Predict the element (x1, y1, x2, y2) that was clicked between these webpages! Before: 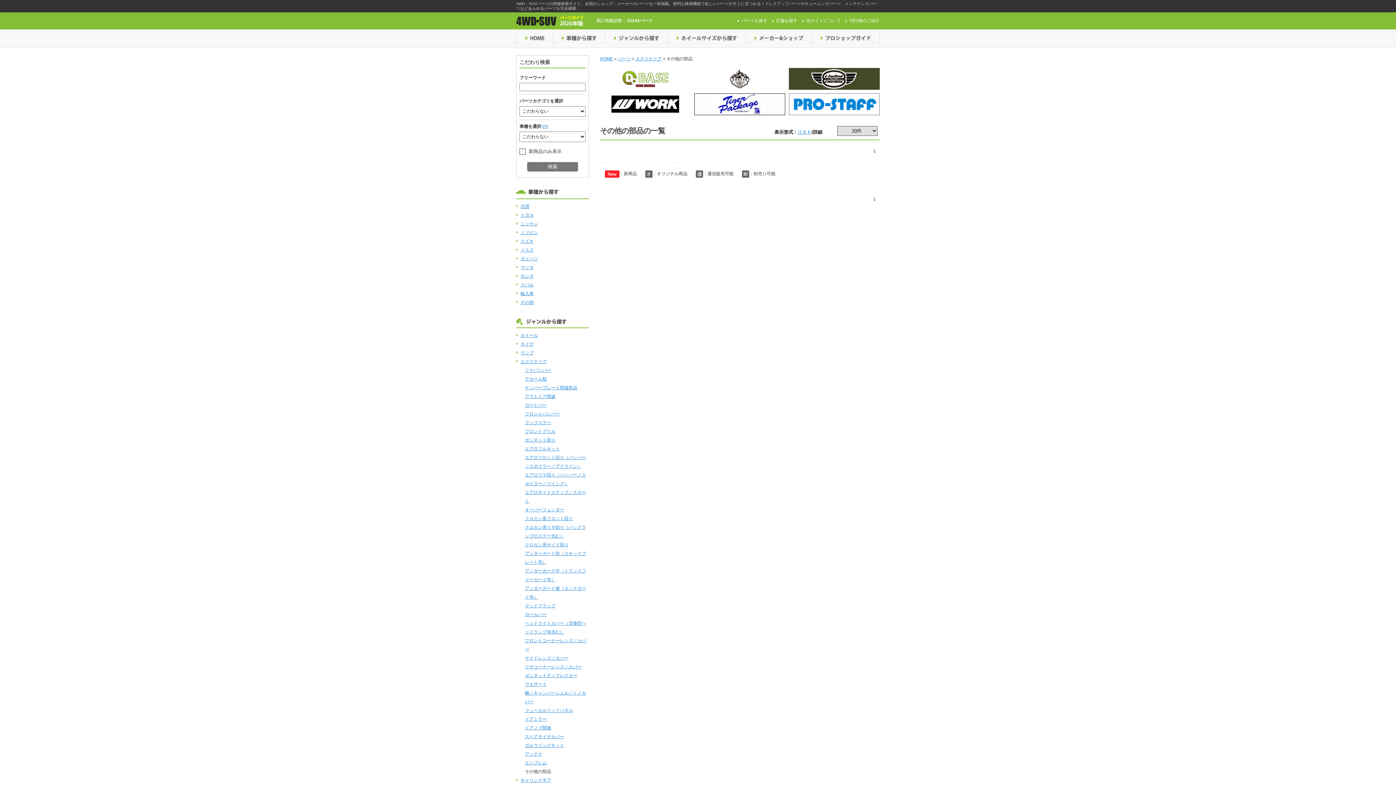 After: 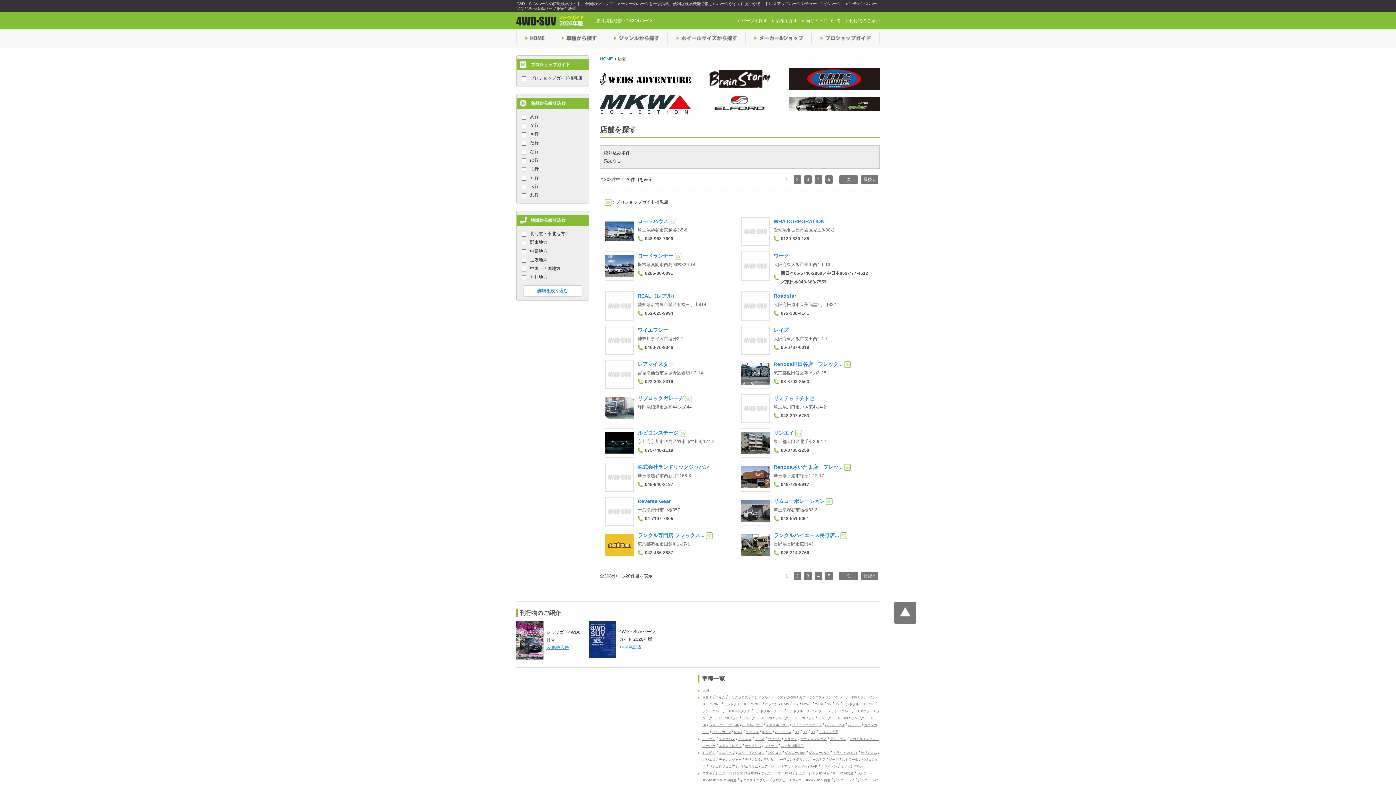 Action: bbox: (776, 18, 797, 23) label: 店舗を探す